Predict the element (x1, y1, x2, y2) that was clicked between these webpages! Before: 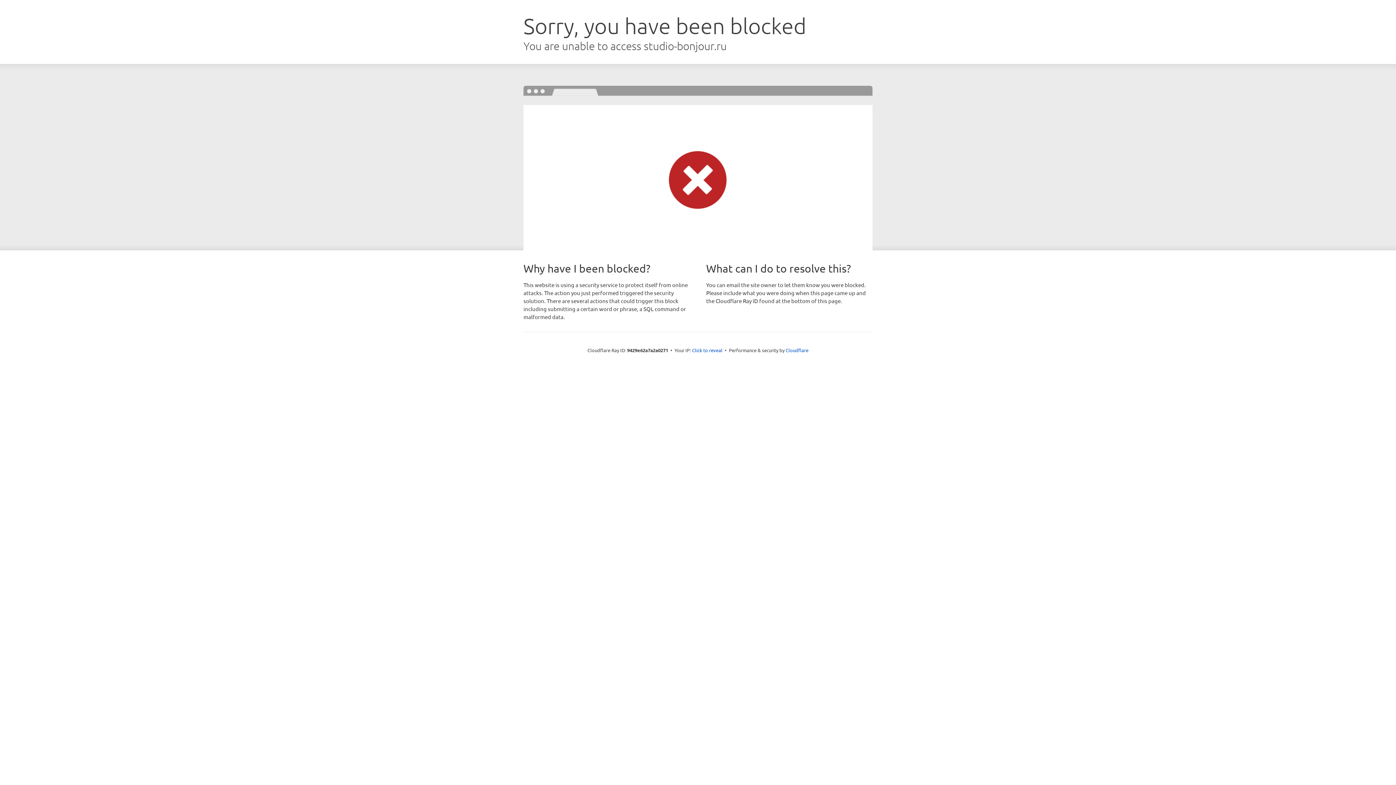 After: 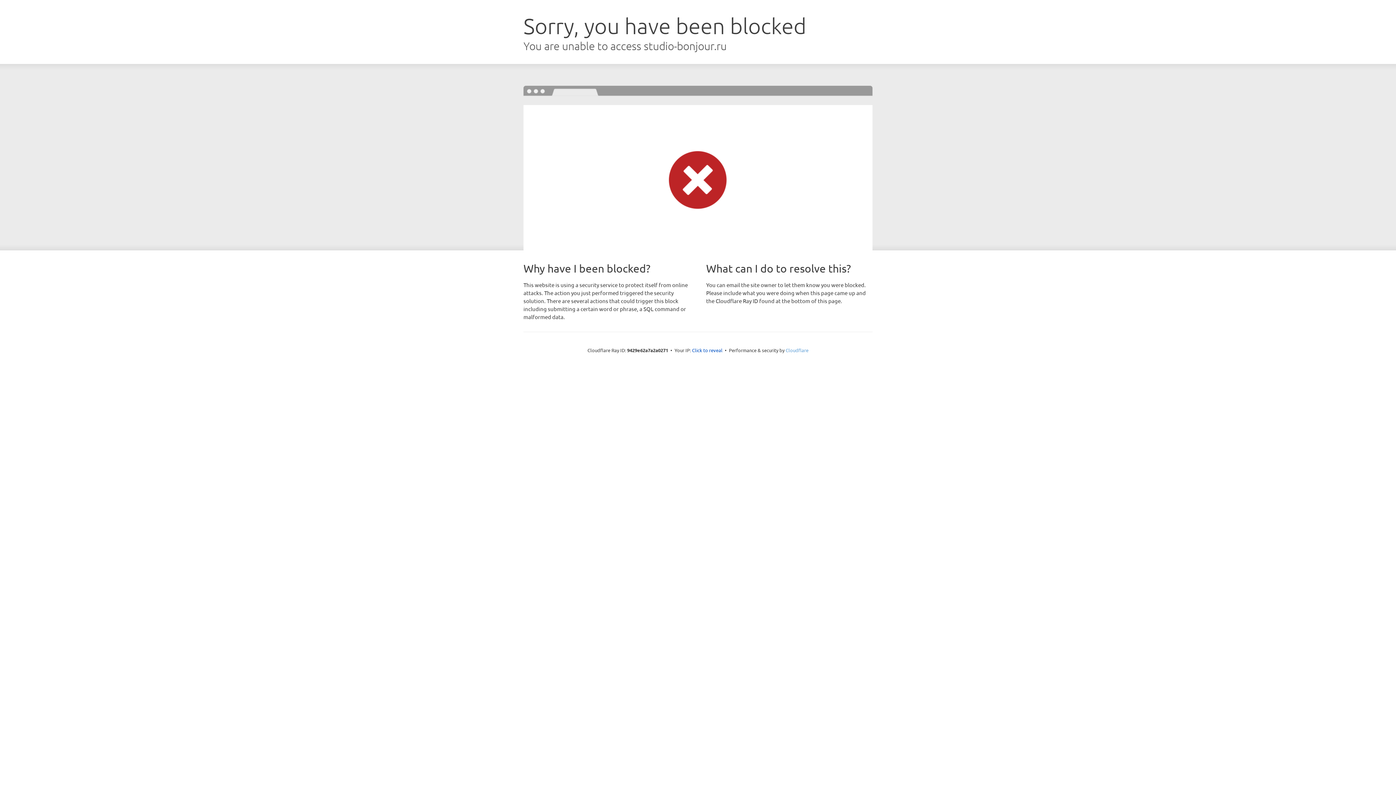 Action: label: Cloudflare bbox: (785, 347, 808, 353)